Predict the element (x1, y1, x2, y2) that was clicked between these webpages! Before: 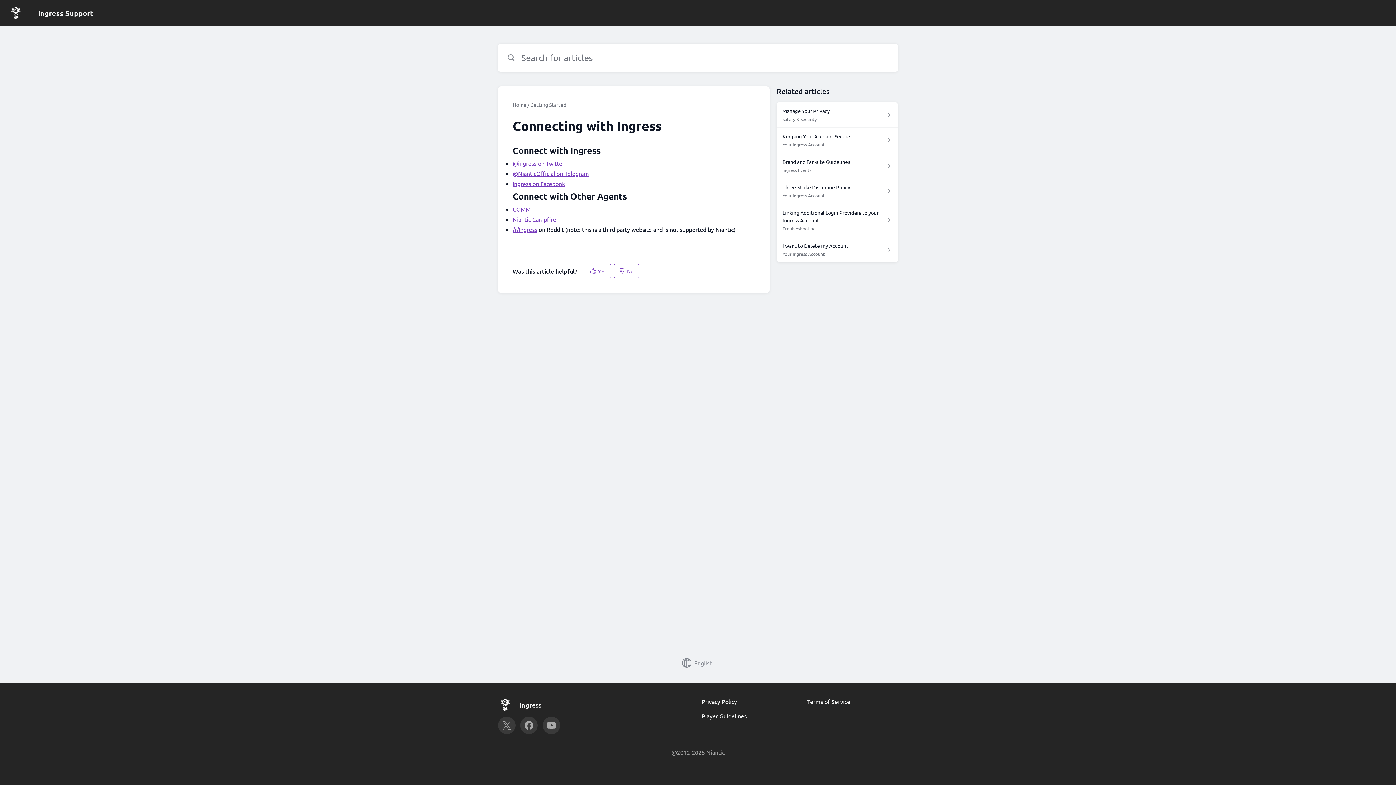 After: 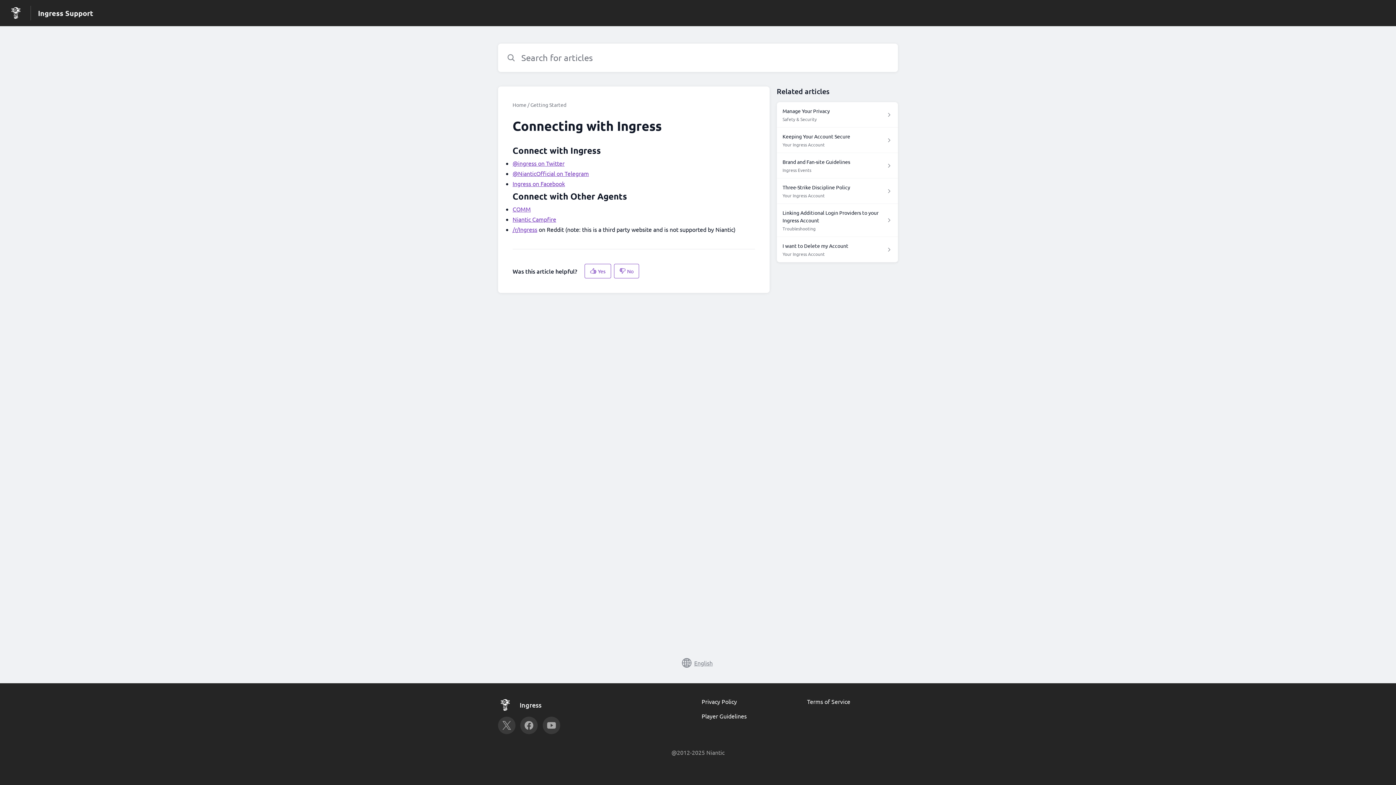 Action: label: Ingress on Facebook bbox: (512, 178, 565, 188)